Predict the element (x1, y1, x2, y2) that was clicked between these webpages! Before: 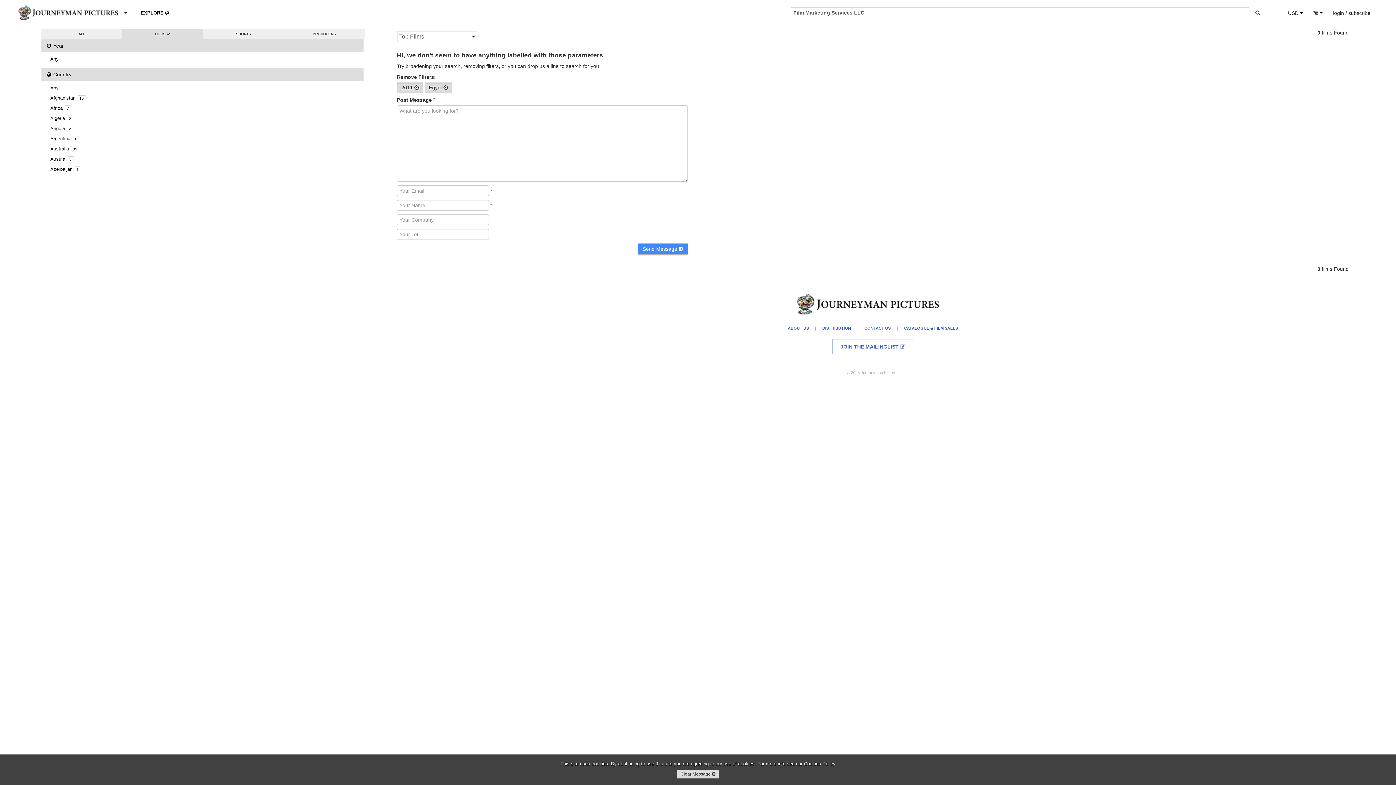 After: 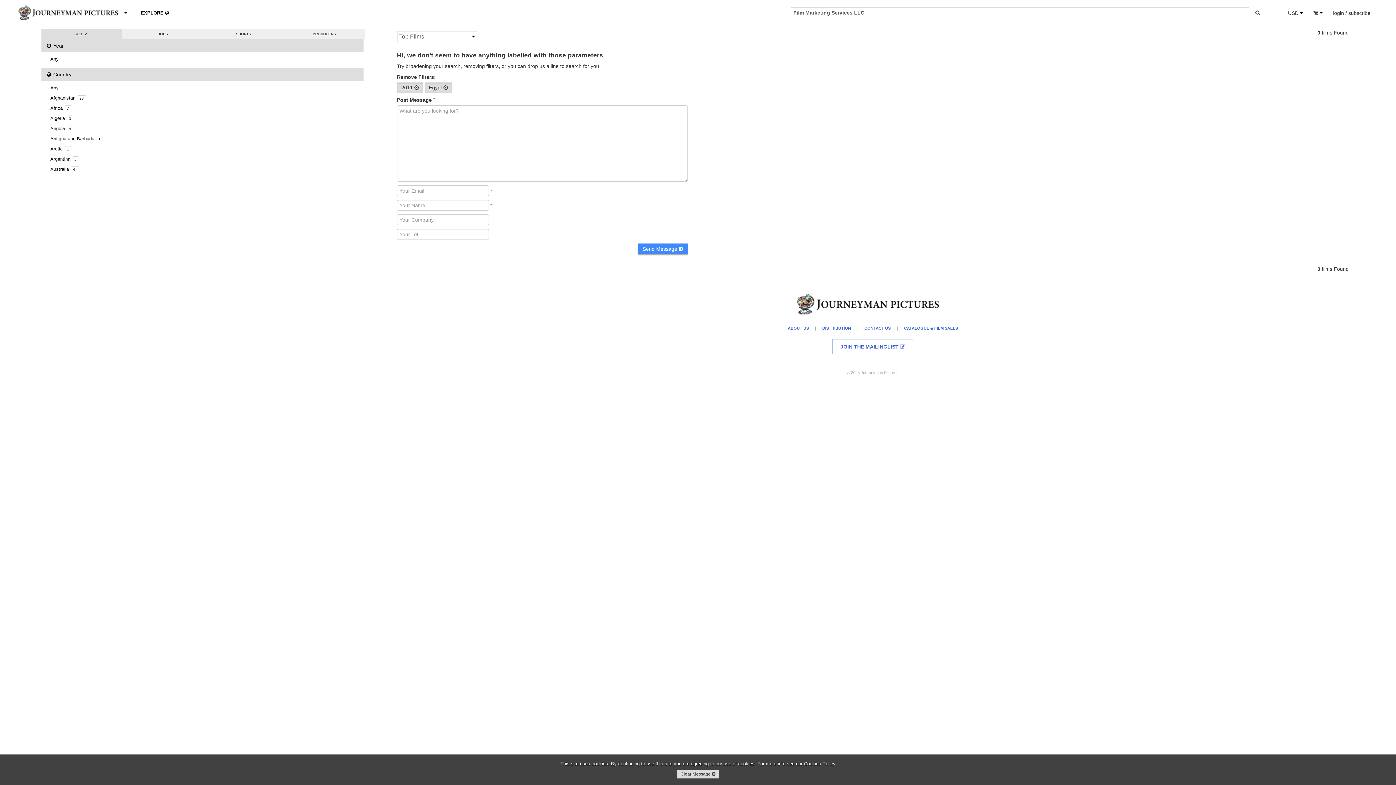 Action: bbox: (41, 29, 122, 39) label: ALL